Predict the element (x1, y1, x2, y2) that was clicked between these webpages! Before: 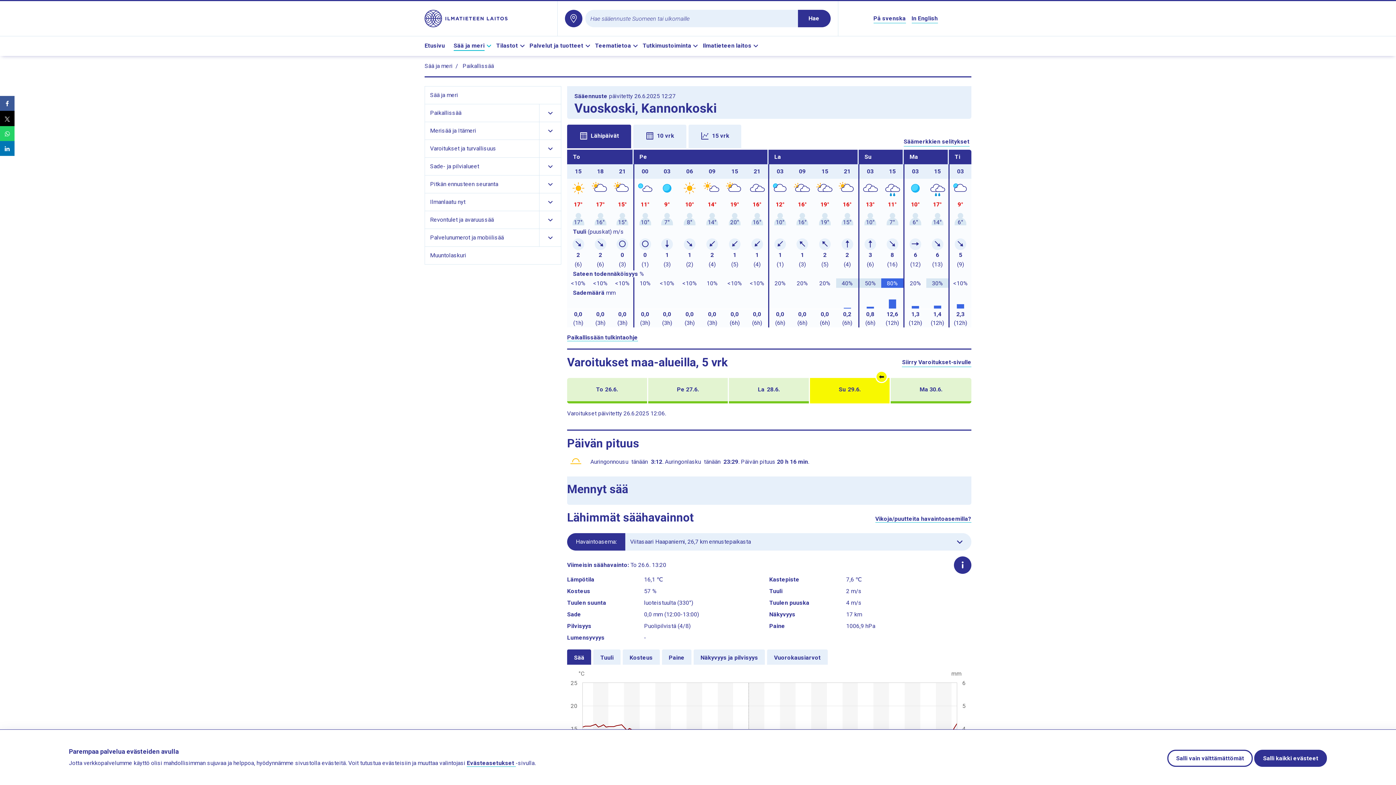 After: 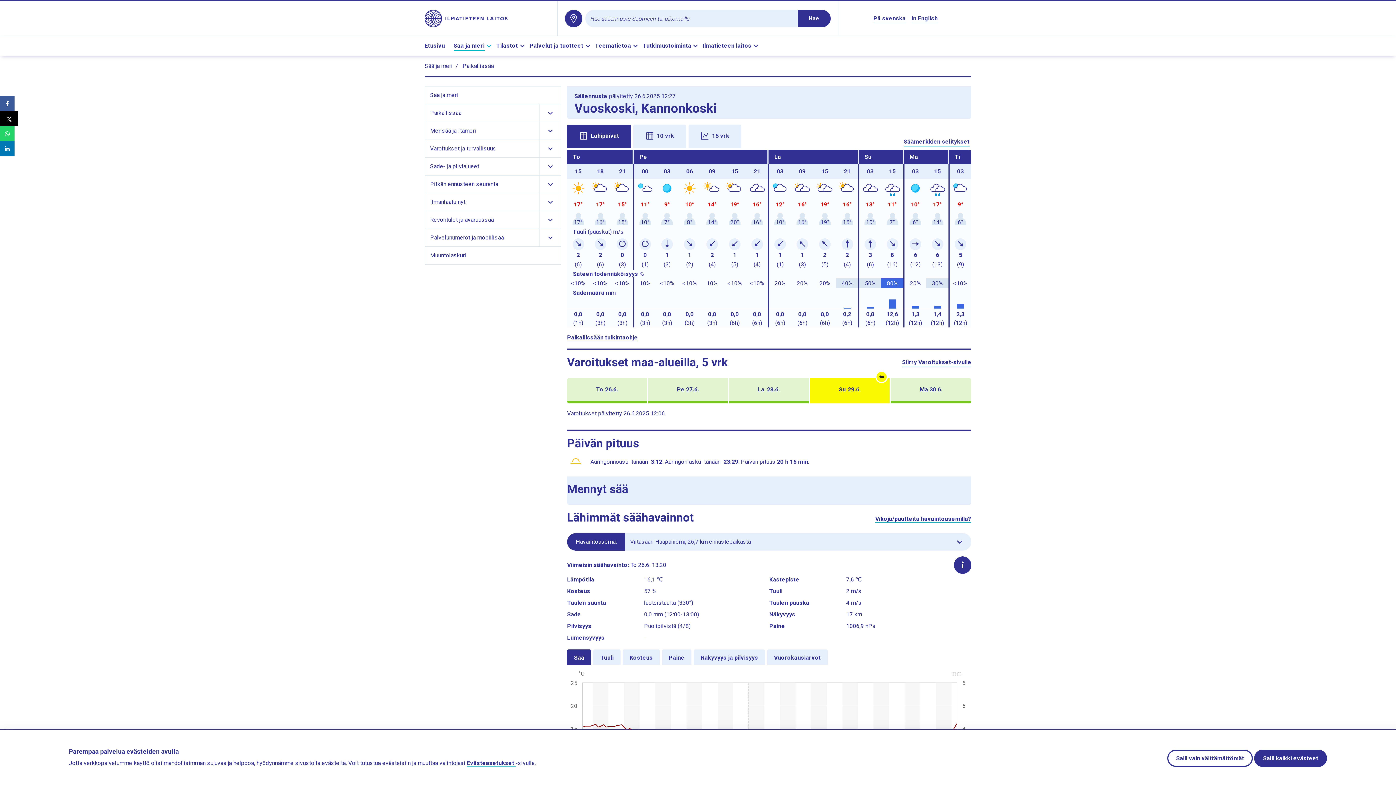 Action: bbox: (0, 111, 14, 126)